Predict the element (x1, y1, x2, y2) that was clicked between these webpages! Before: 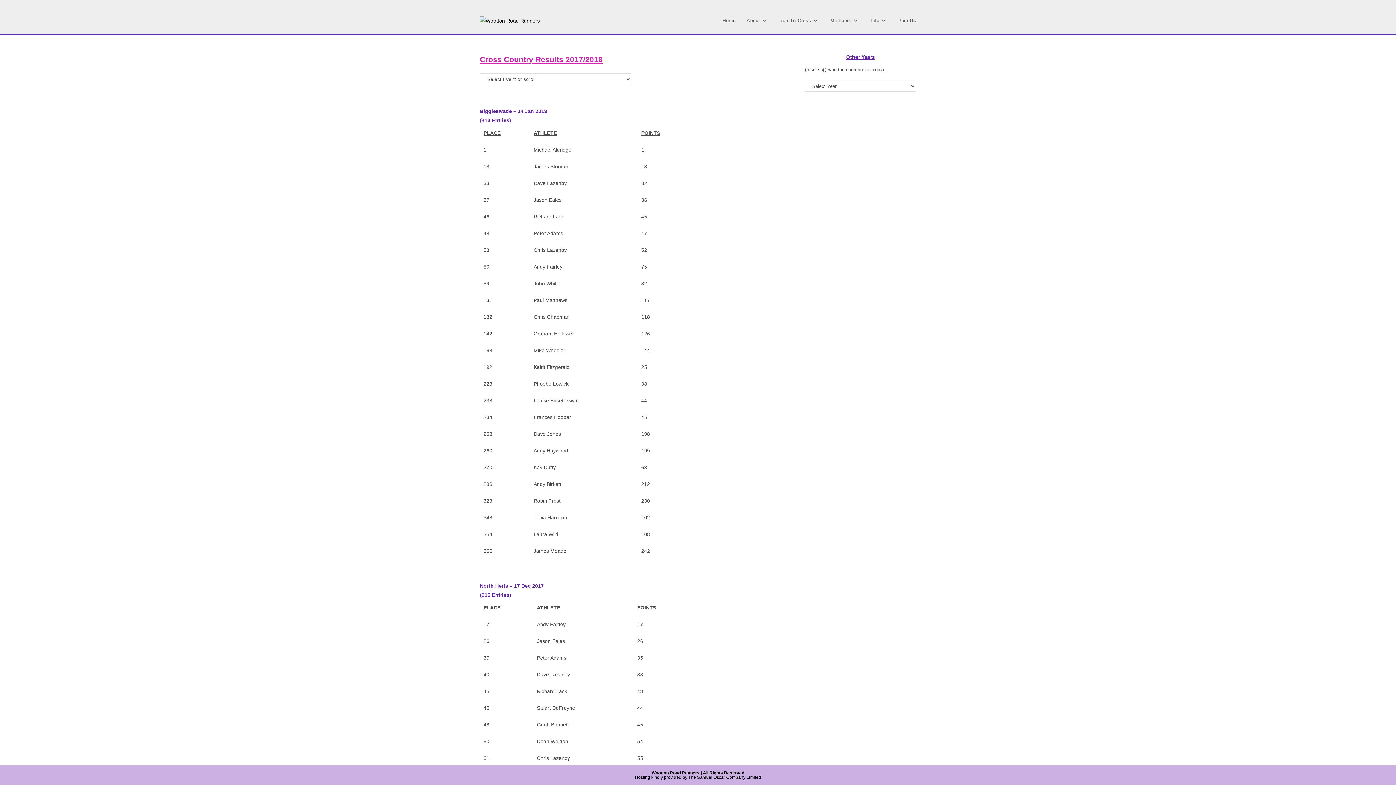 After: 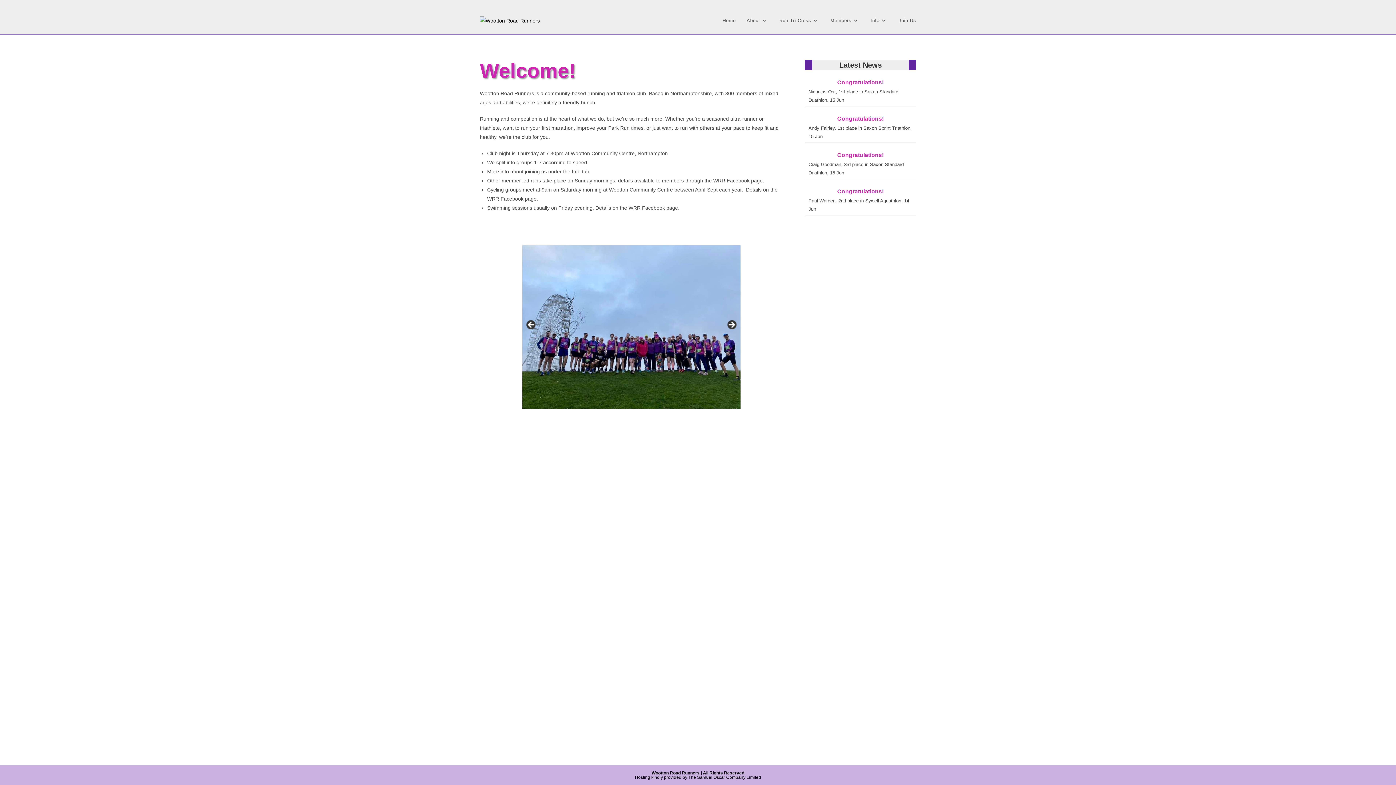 Action: bbox: (480, 17, 540, 23)